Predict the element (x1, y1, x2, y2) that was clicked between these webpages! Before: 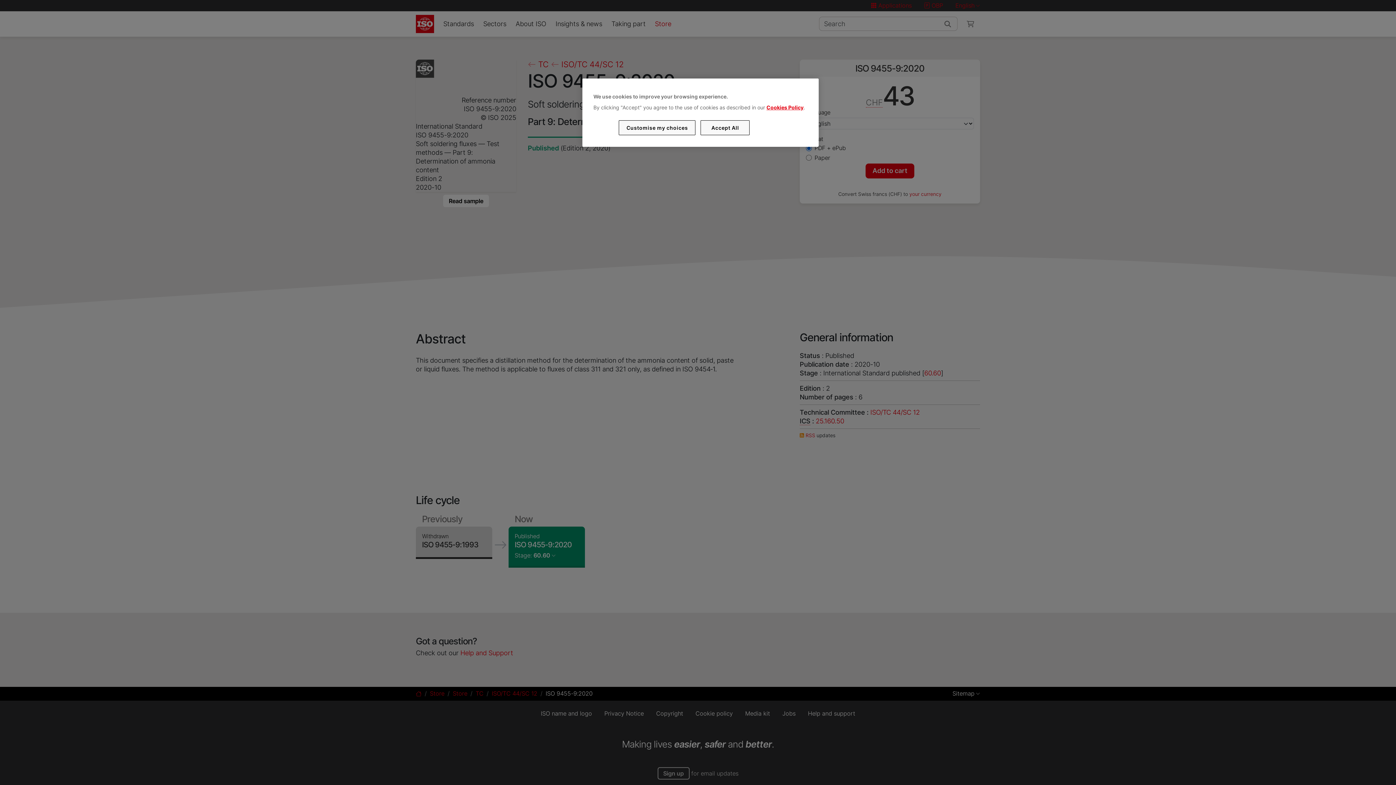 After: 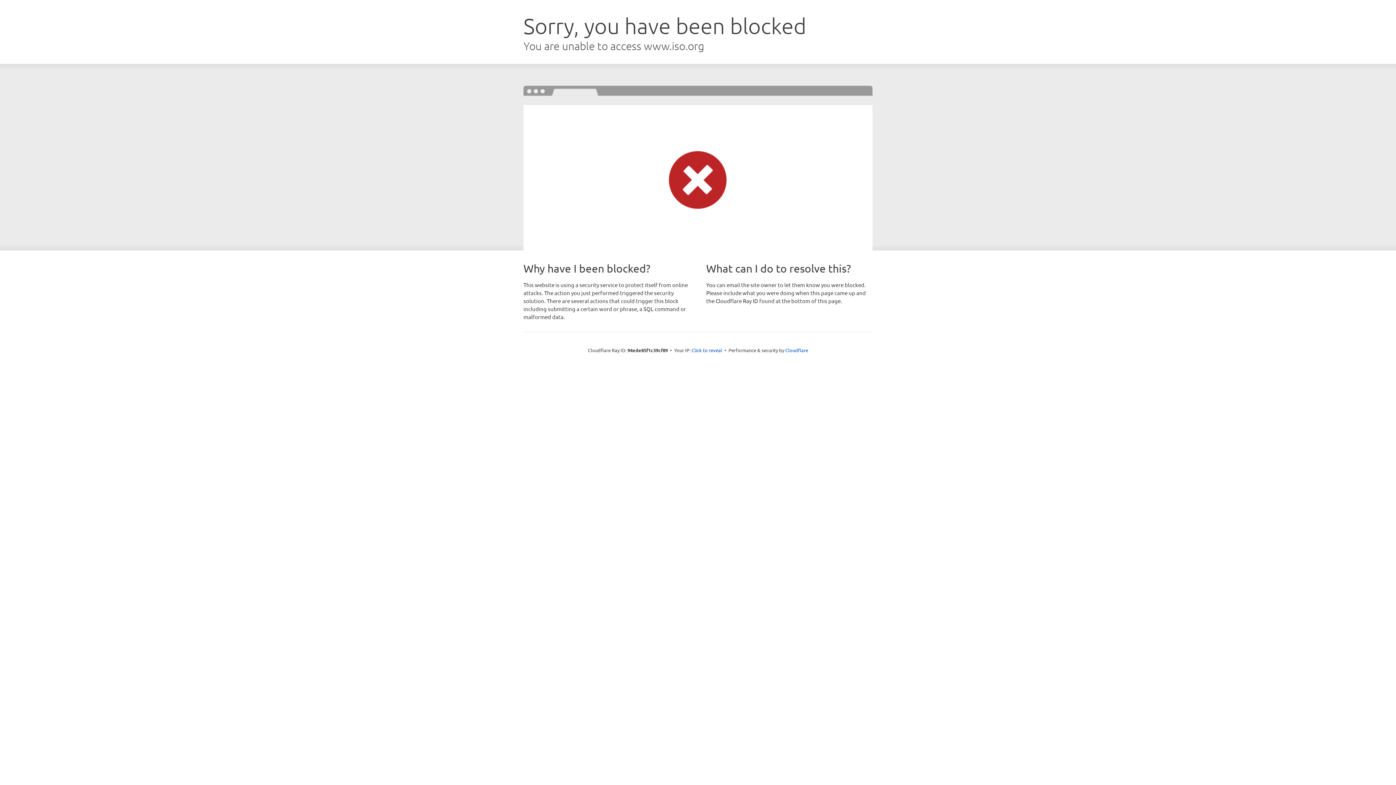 Action: bbox: (766, 104, 803, 110) label: Cookies Policy